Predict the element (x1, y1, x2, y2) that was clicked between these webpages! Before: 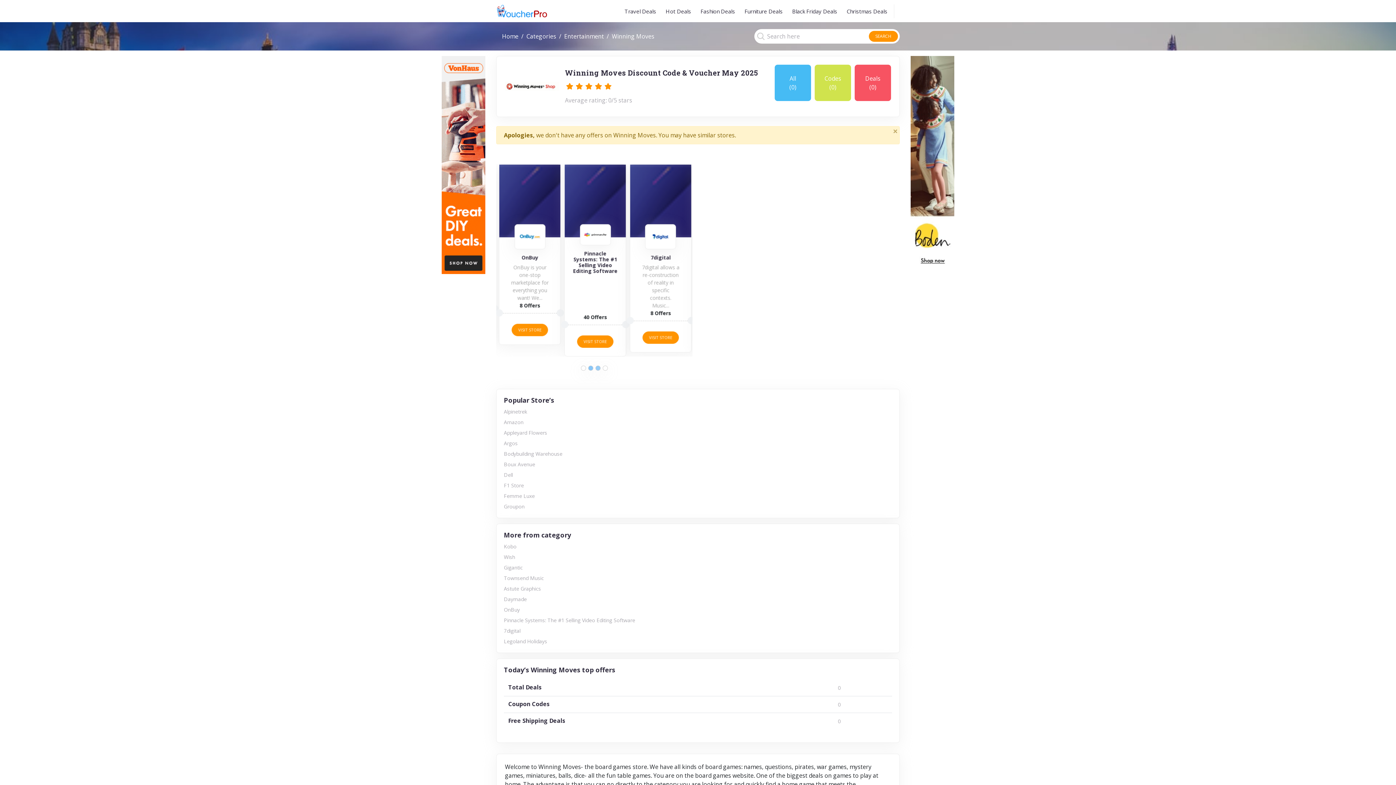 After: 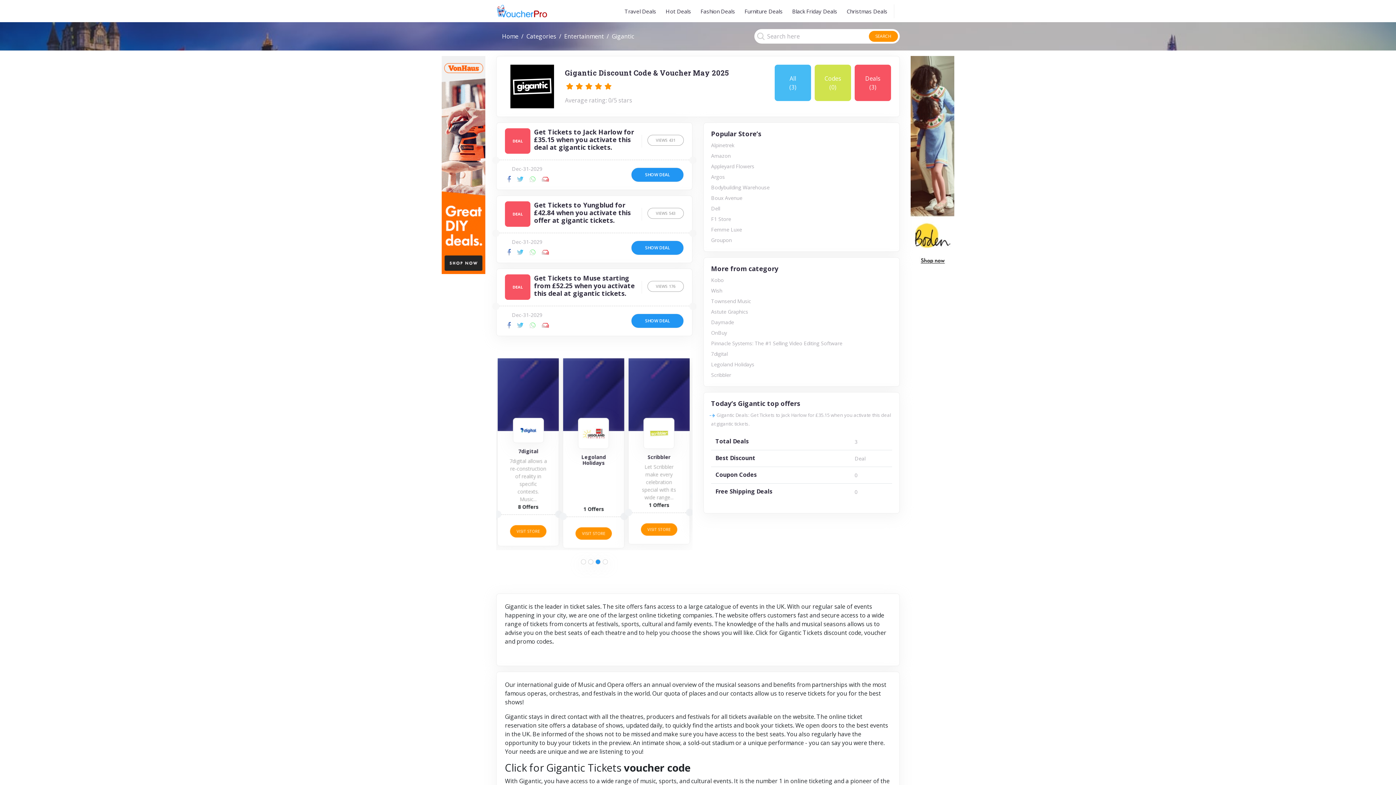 Action: bbox: (575, 328, 612, 340) label: VISIT STORE